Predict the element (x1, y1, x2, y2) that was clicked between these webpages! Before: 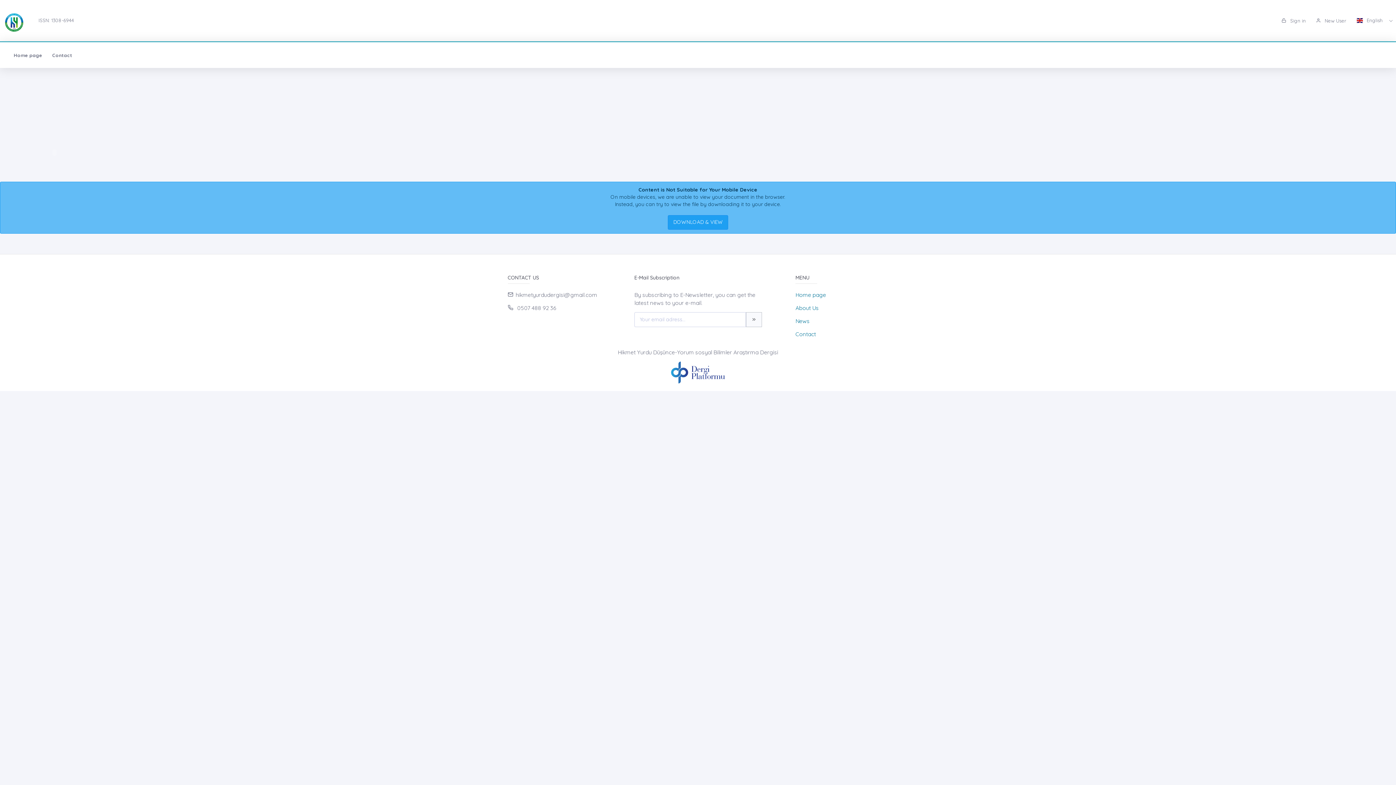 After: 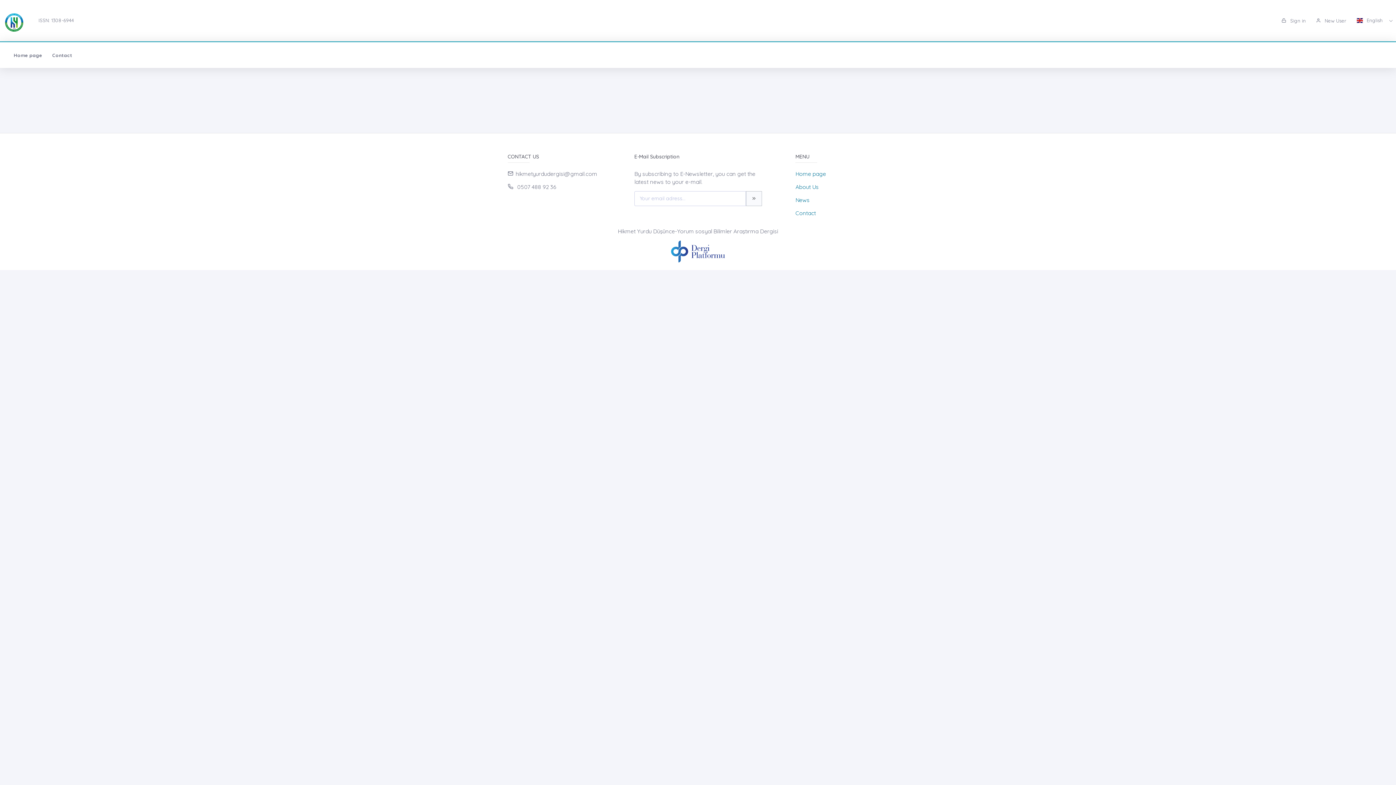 Action: bbox: (795, 317, 809, 324) label: News